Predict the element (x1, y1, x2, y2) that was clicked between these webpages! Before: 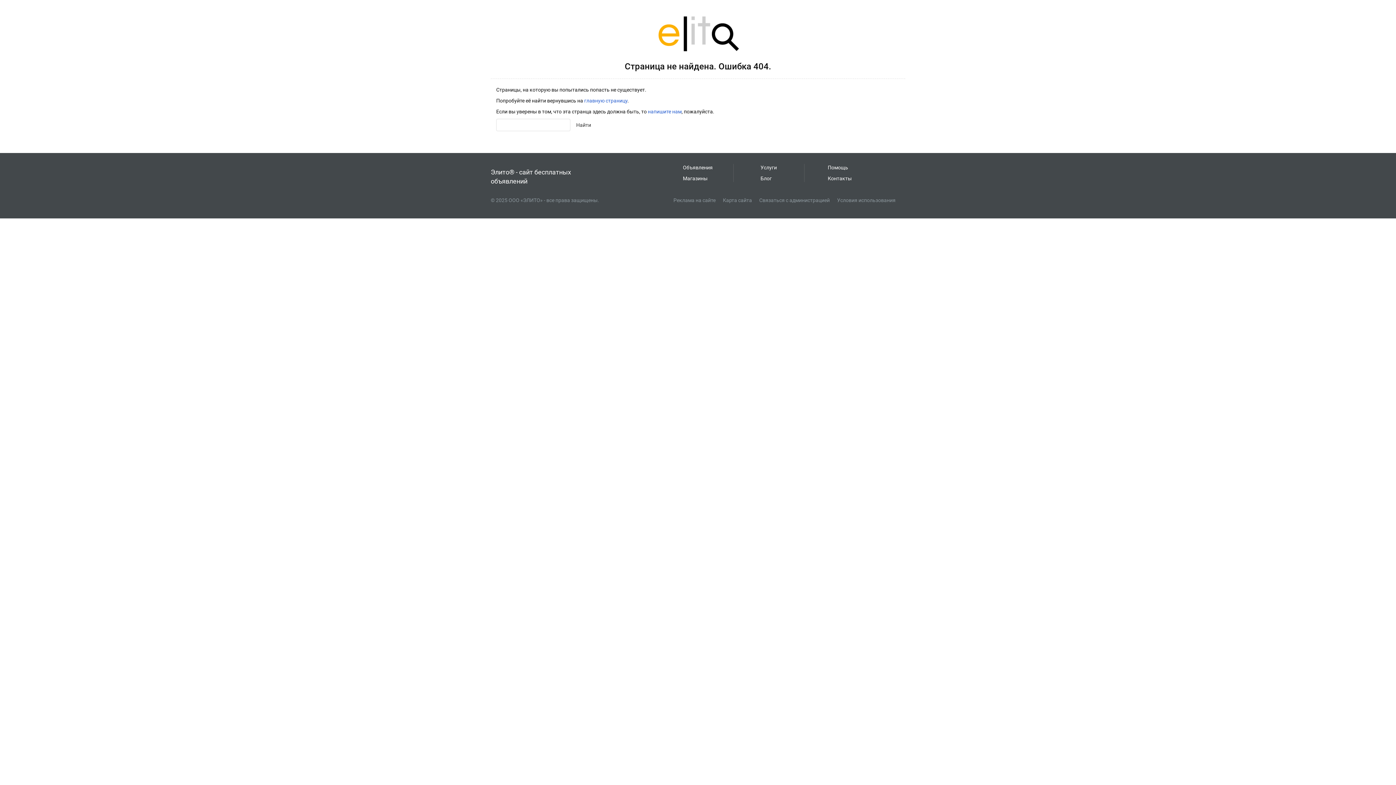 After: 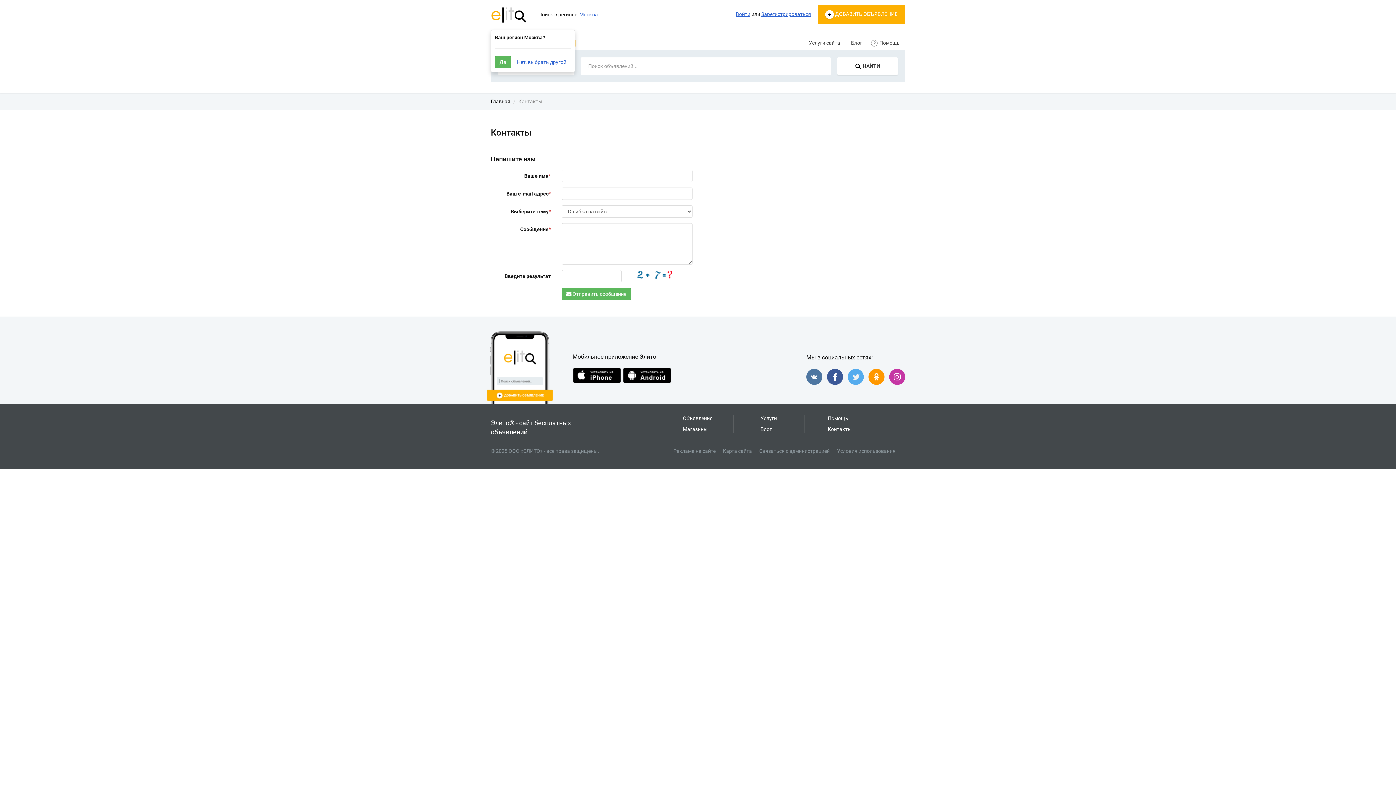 Action: bbox: (648, 108, 681, 114) label: напишите нам